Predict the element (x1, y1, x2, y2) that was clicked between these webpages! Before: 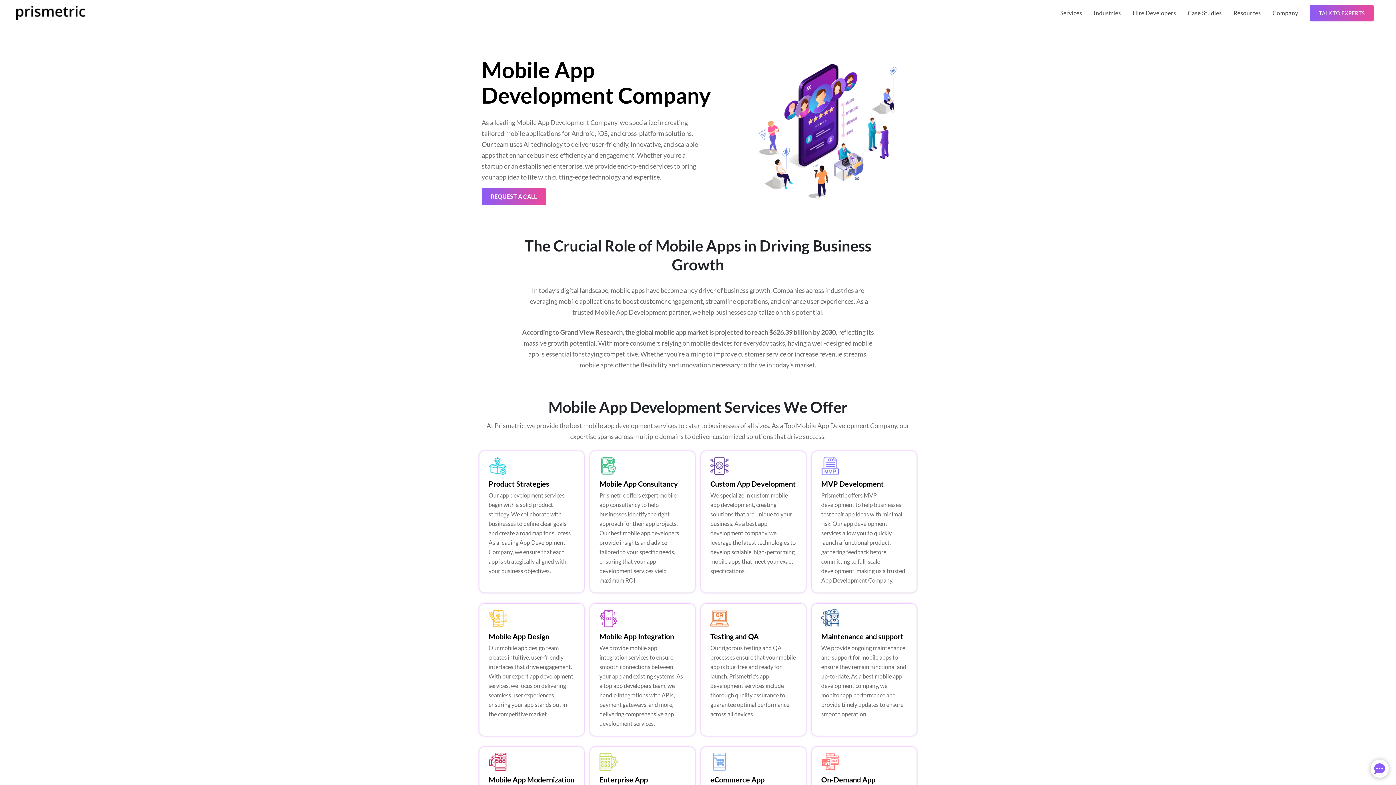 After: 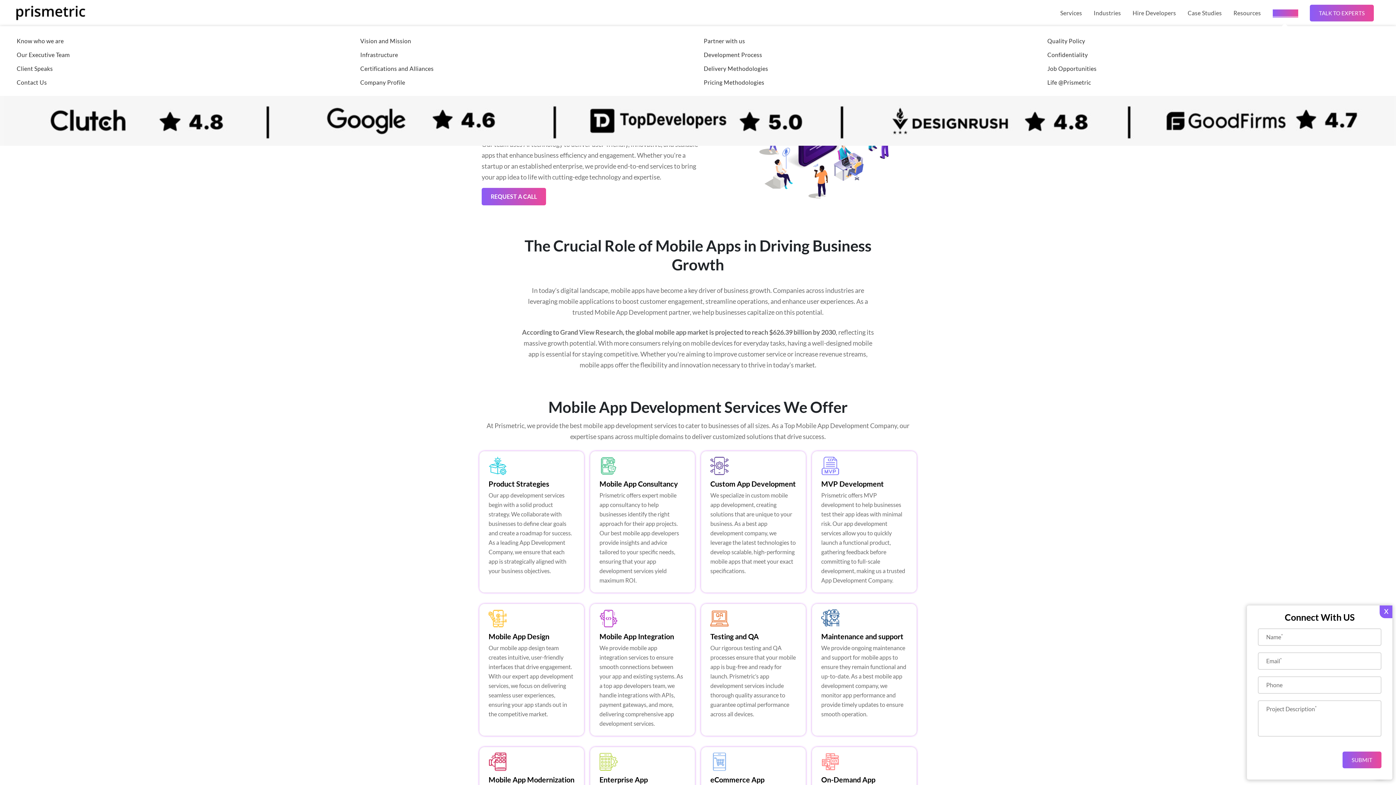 Action: label: Company bbox: (1272, 9, 1298, 16)